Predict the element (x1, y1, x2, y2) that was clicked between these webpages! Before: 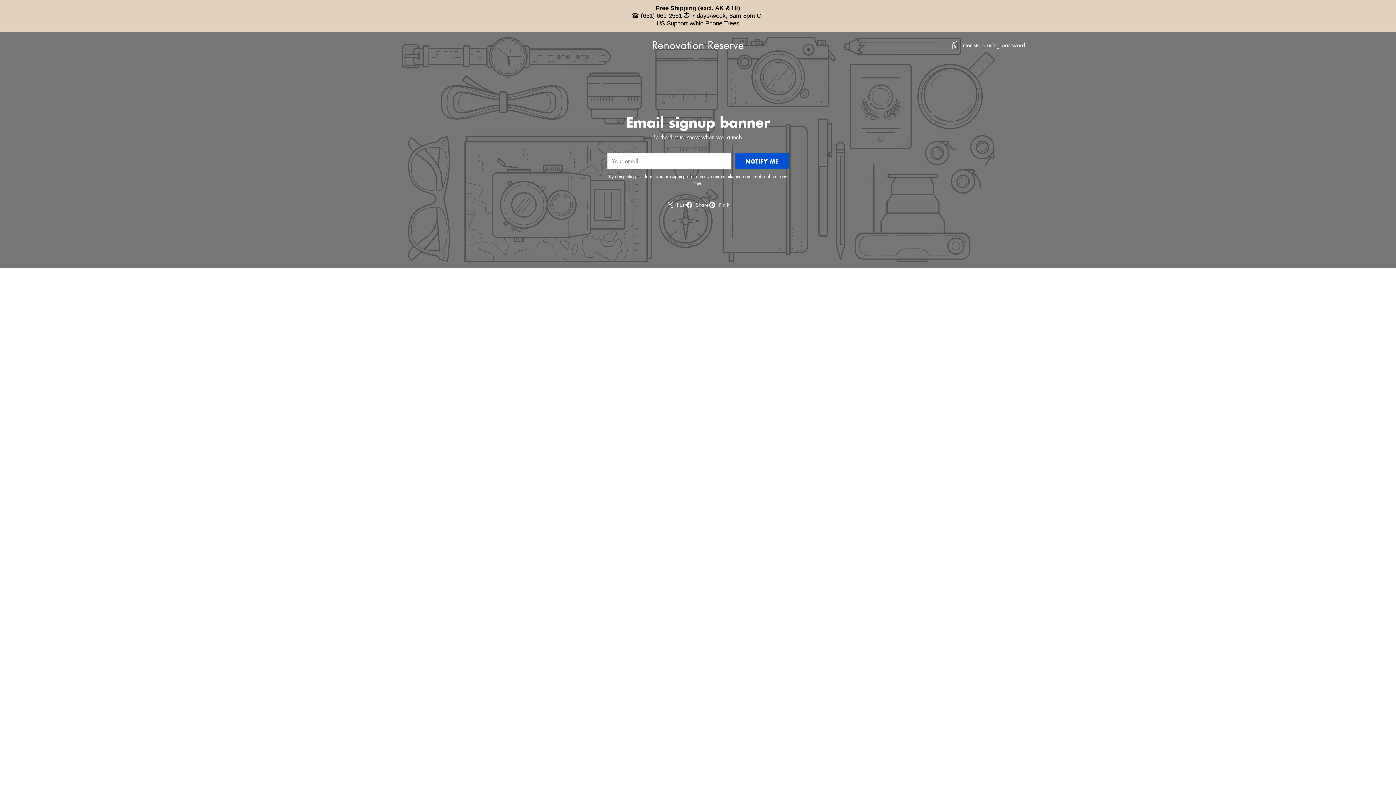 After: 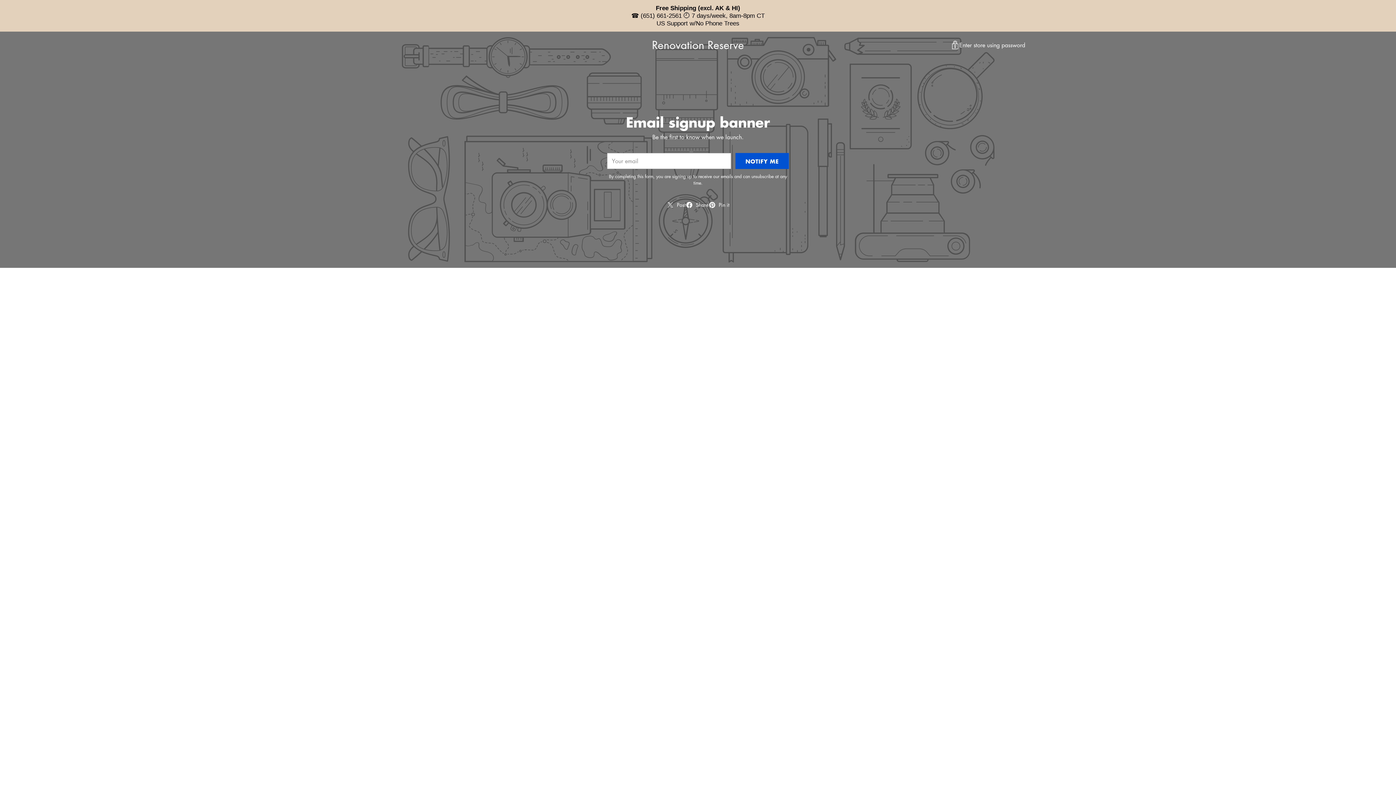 Action: label: Renovation Reserve bbox: (652, 37, 744, 52)